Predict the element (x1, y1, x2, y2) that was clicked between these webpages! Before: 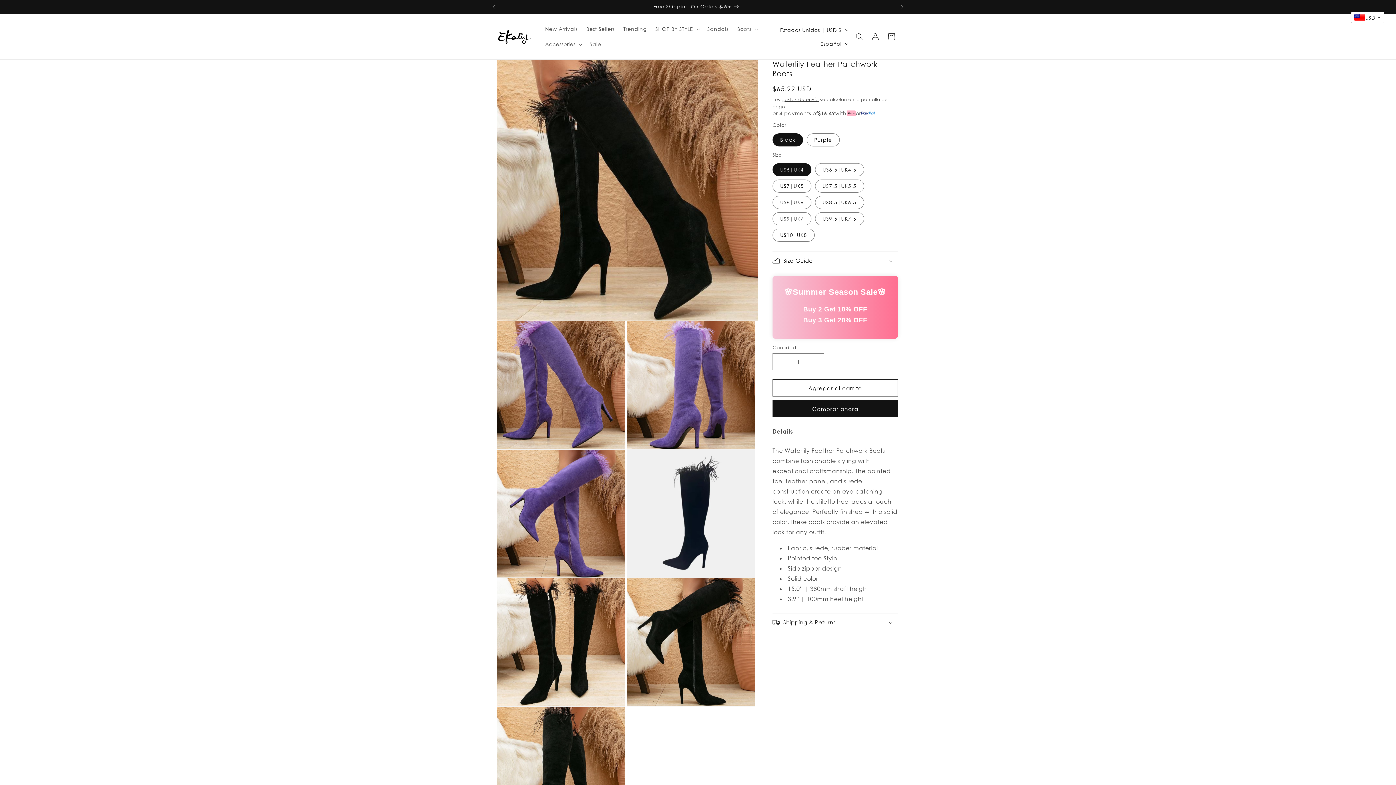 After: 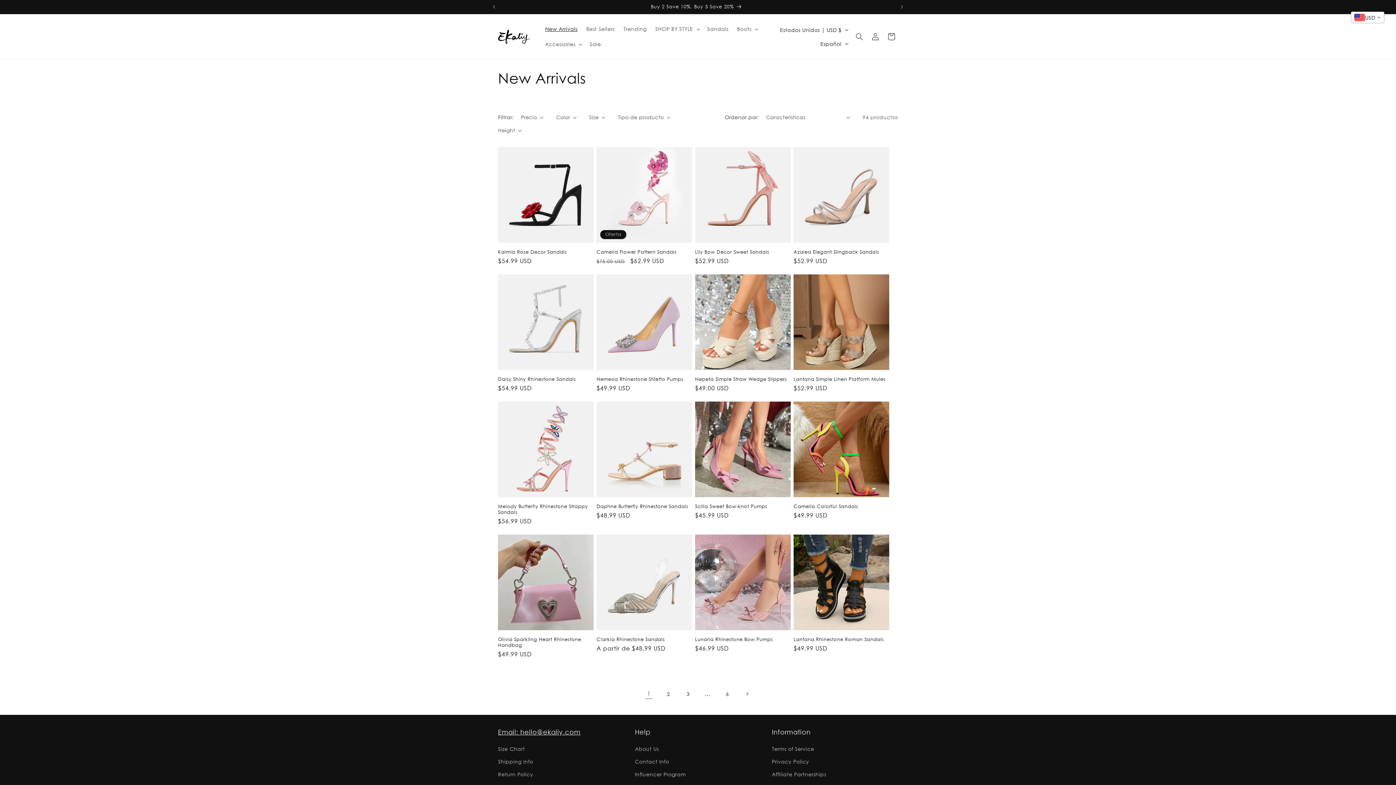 Action: bbox: (540, 21, 582, 36) label: New Arrivals